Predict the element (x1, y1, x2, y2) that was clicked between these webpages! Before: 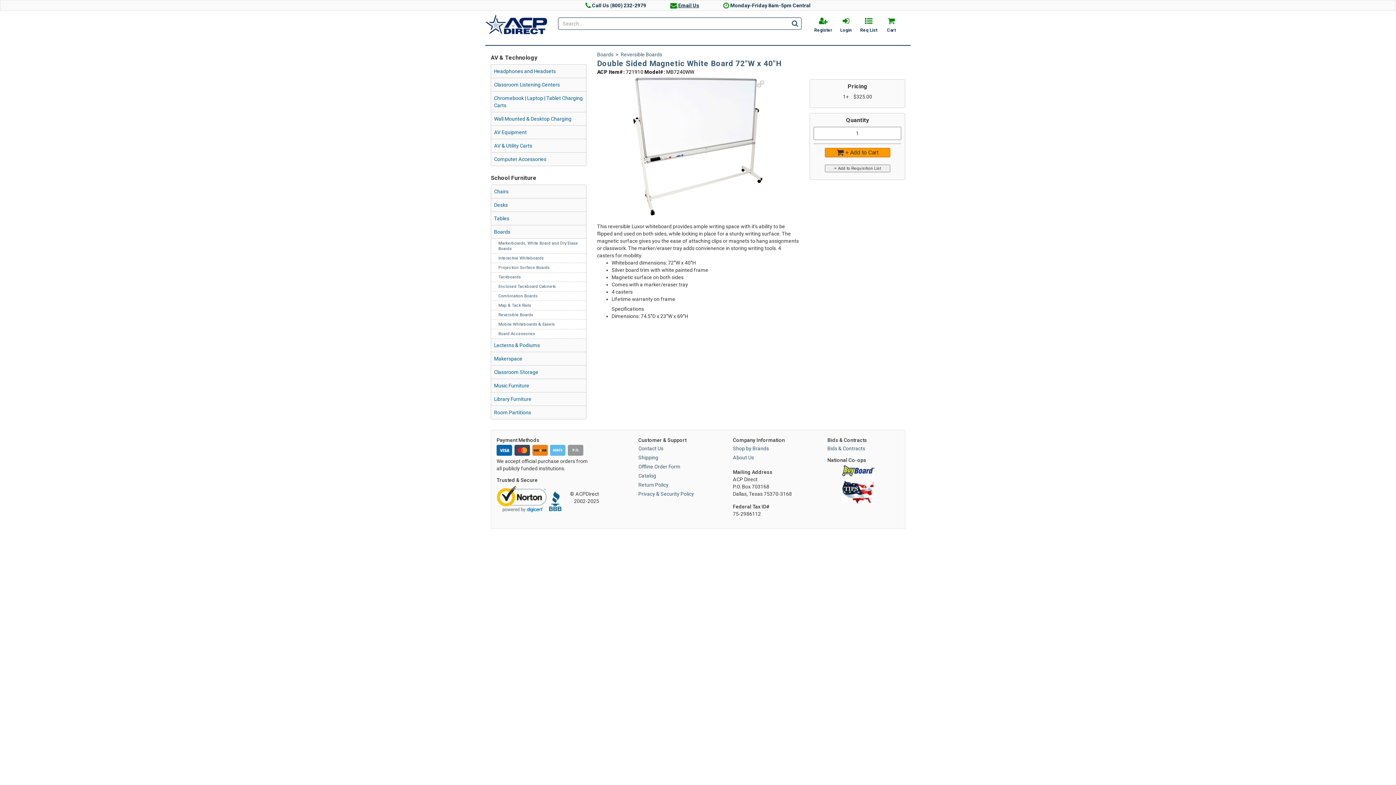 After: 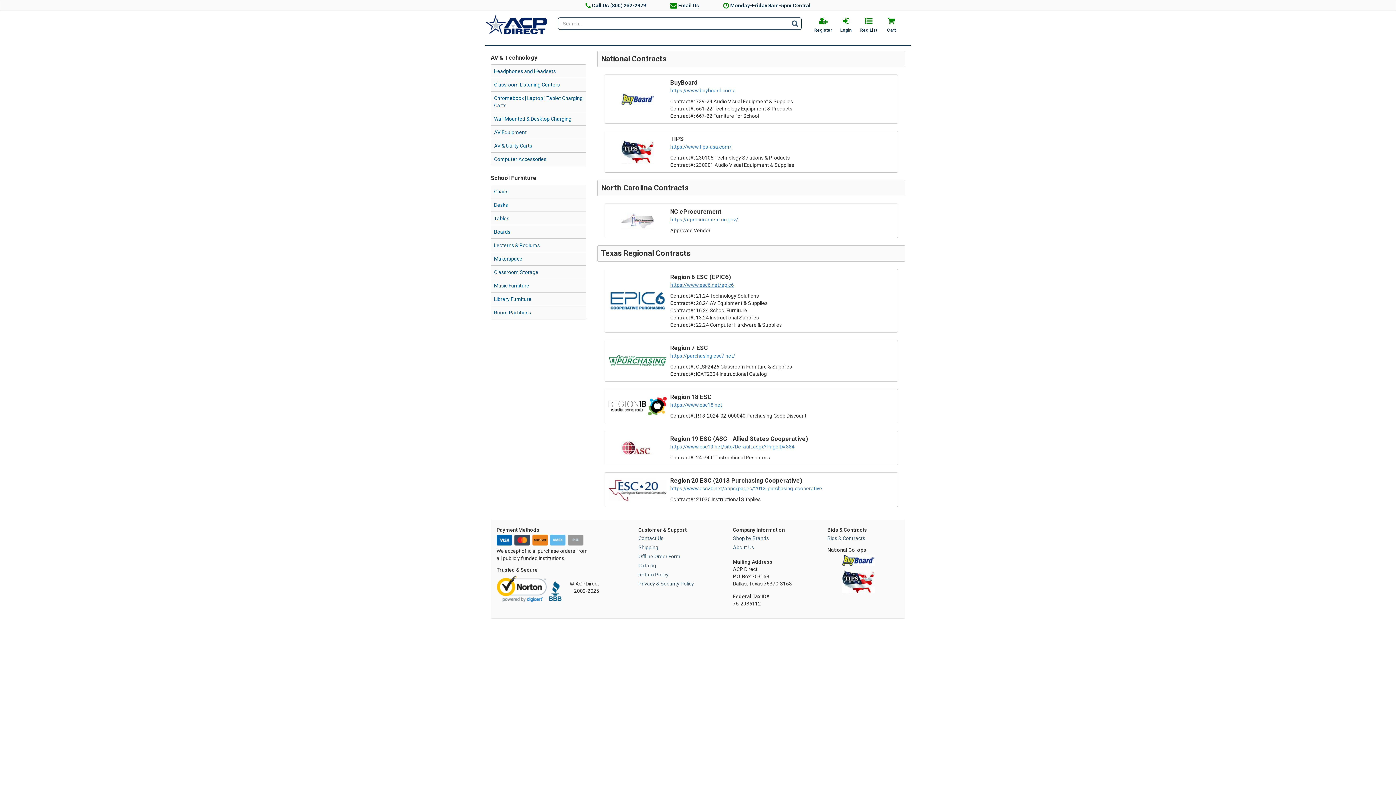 Action: bbox: (827, 445, 865, 451) label: Bids & Contracts